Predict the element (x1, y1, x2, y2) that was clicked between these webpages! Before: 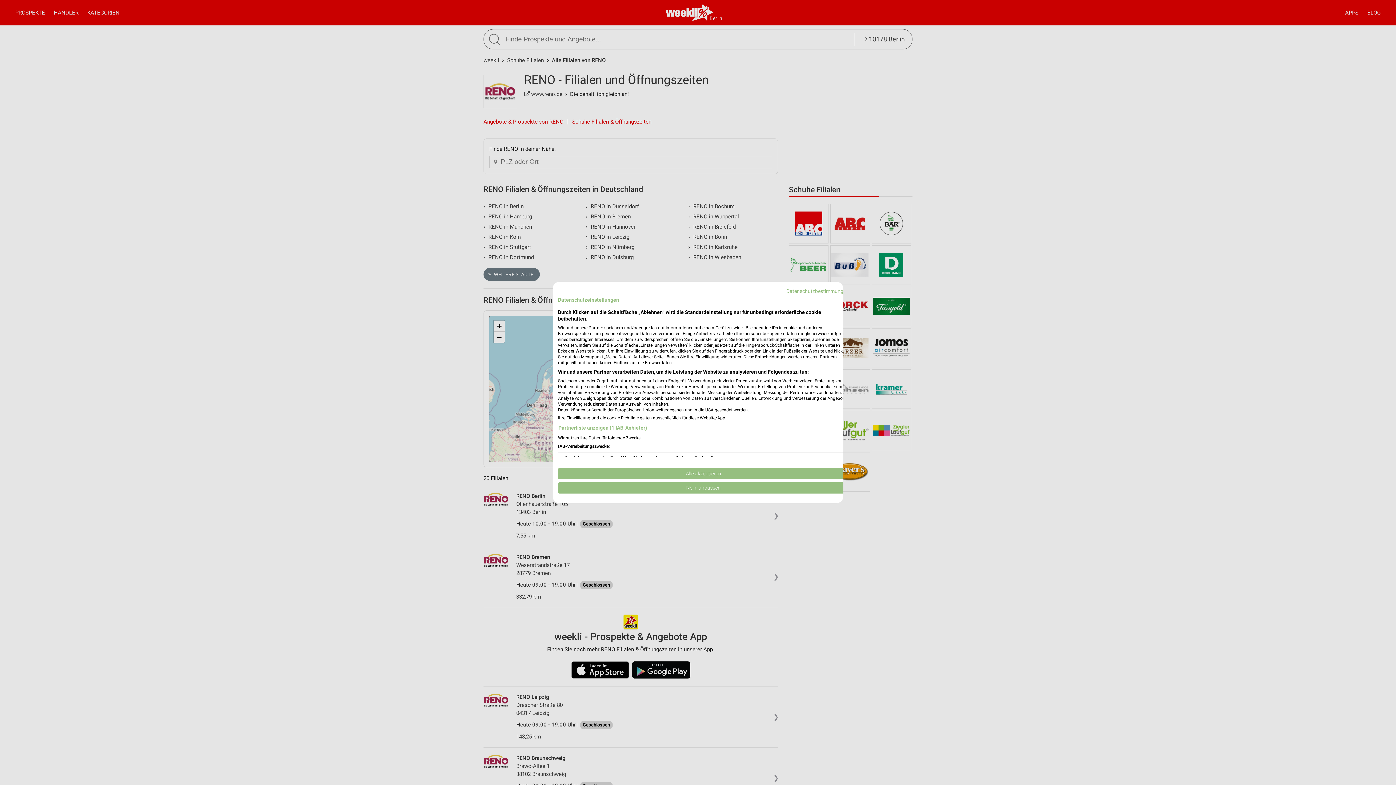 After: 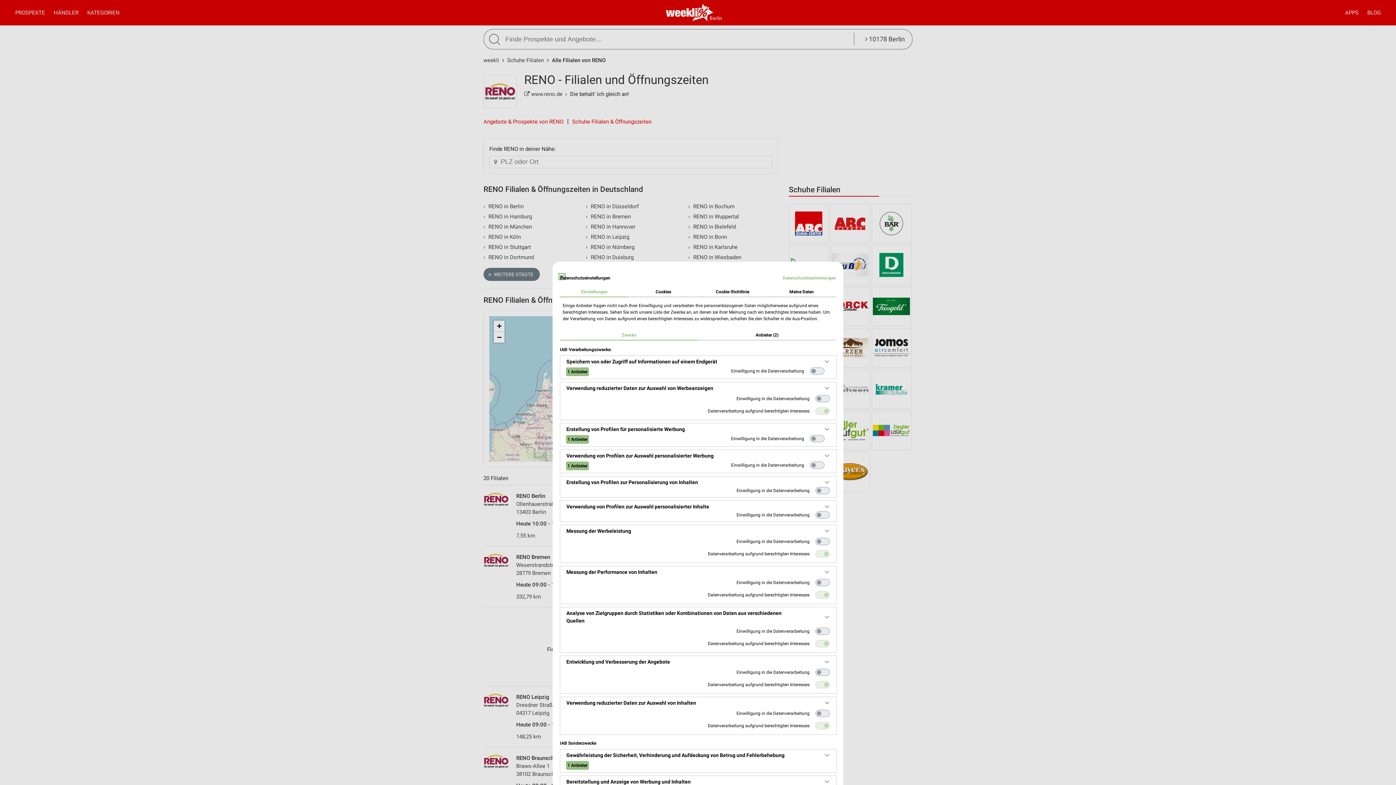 Action: bbox: (558, 482, 849, 493) label: cookie Einstellungen anpassen